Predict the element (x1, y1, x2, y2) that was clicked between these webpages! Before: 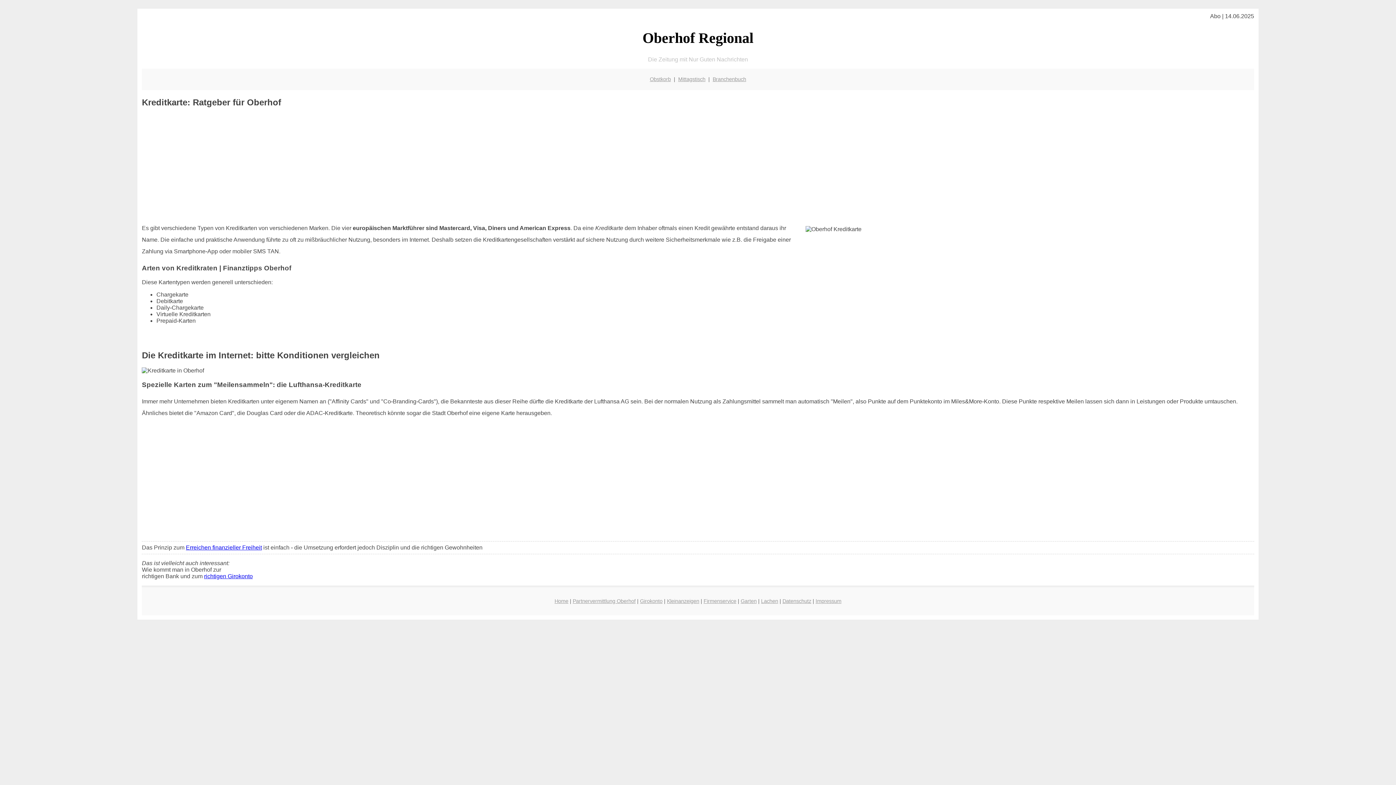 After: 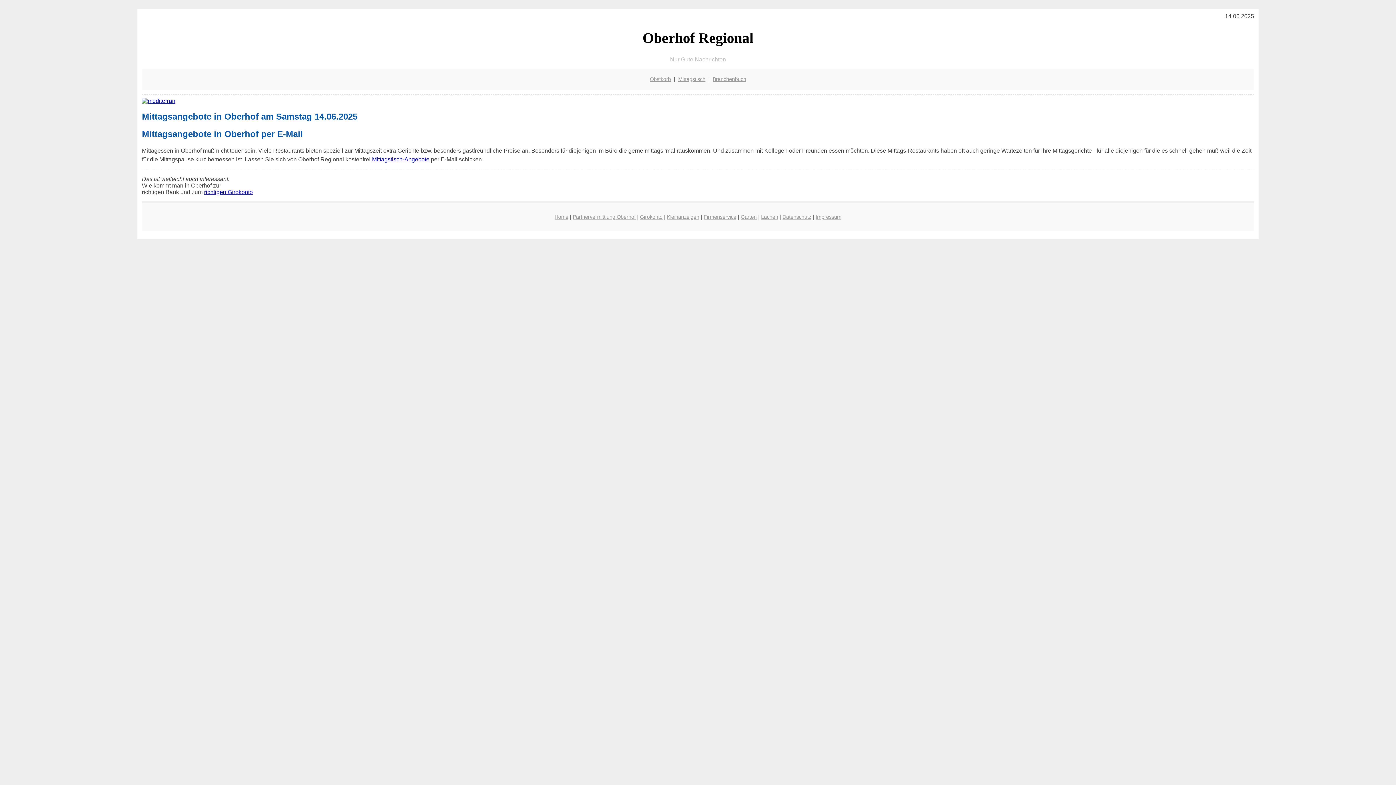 Action: bbox: (554, 598, 568, 604) label: Home